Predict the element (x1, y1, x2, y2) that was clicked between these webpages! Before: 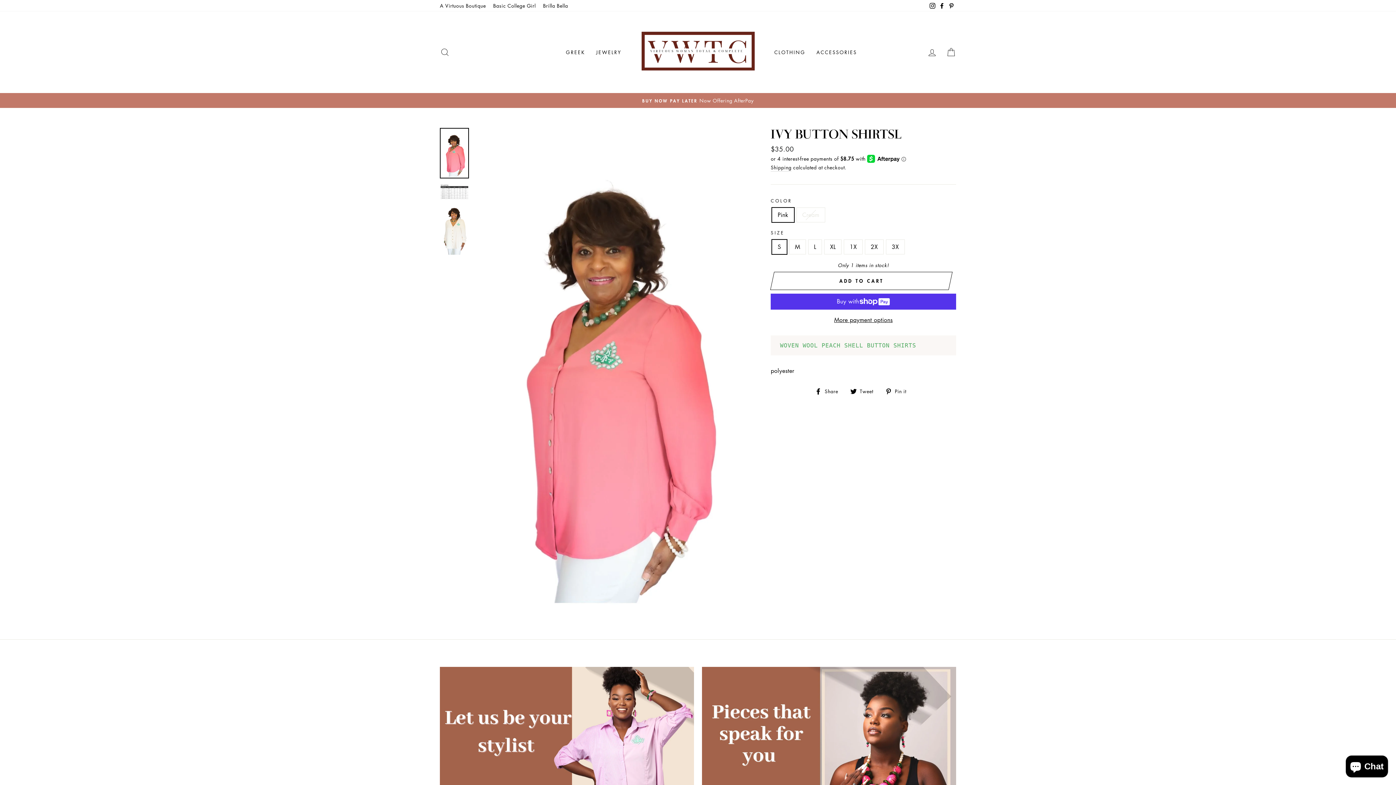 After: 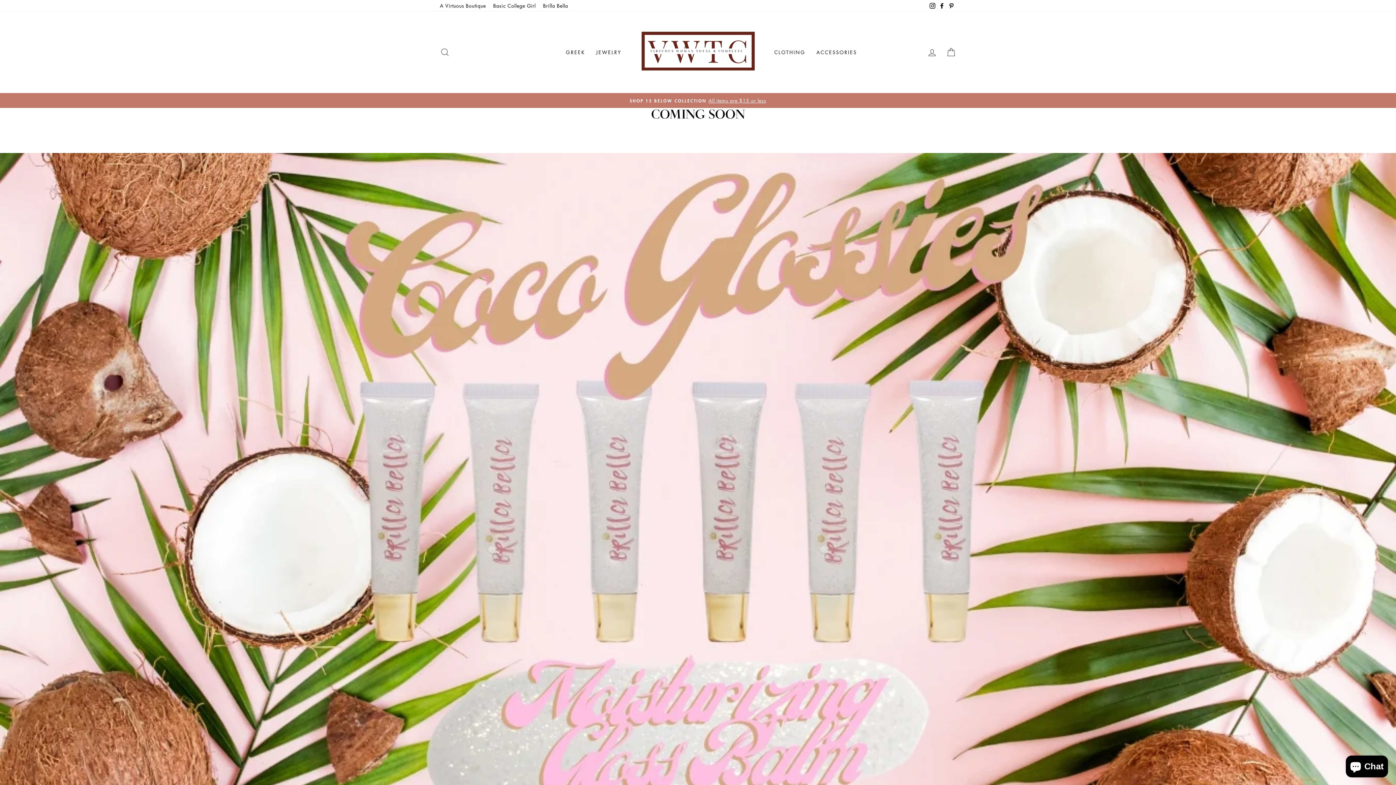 Action: bbox: (539, 0, 571, 11) label: Brilla Bella